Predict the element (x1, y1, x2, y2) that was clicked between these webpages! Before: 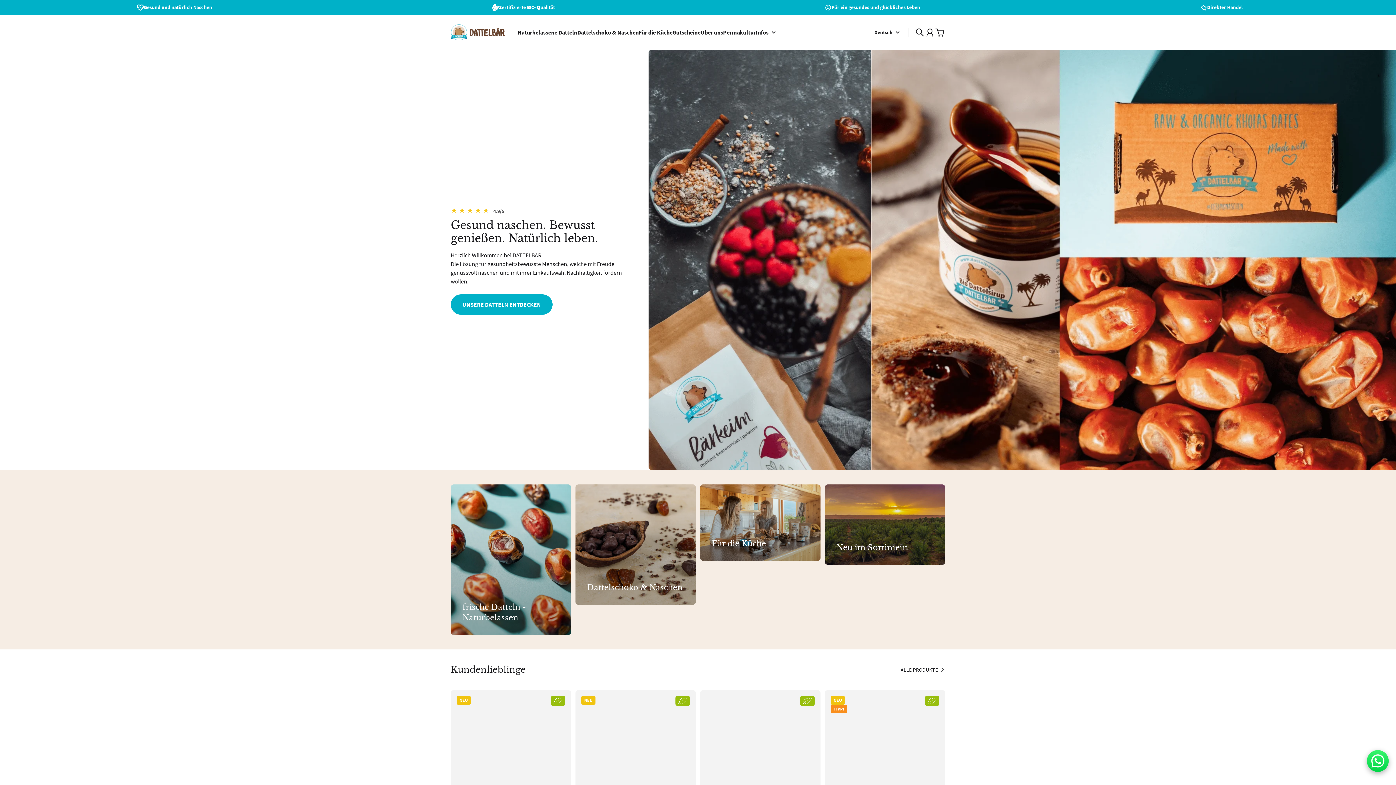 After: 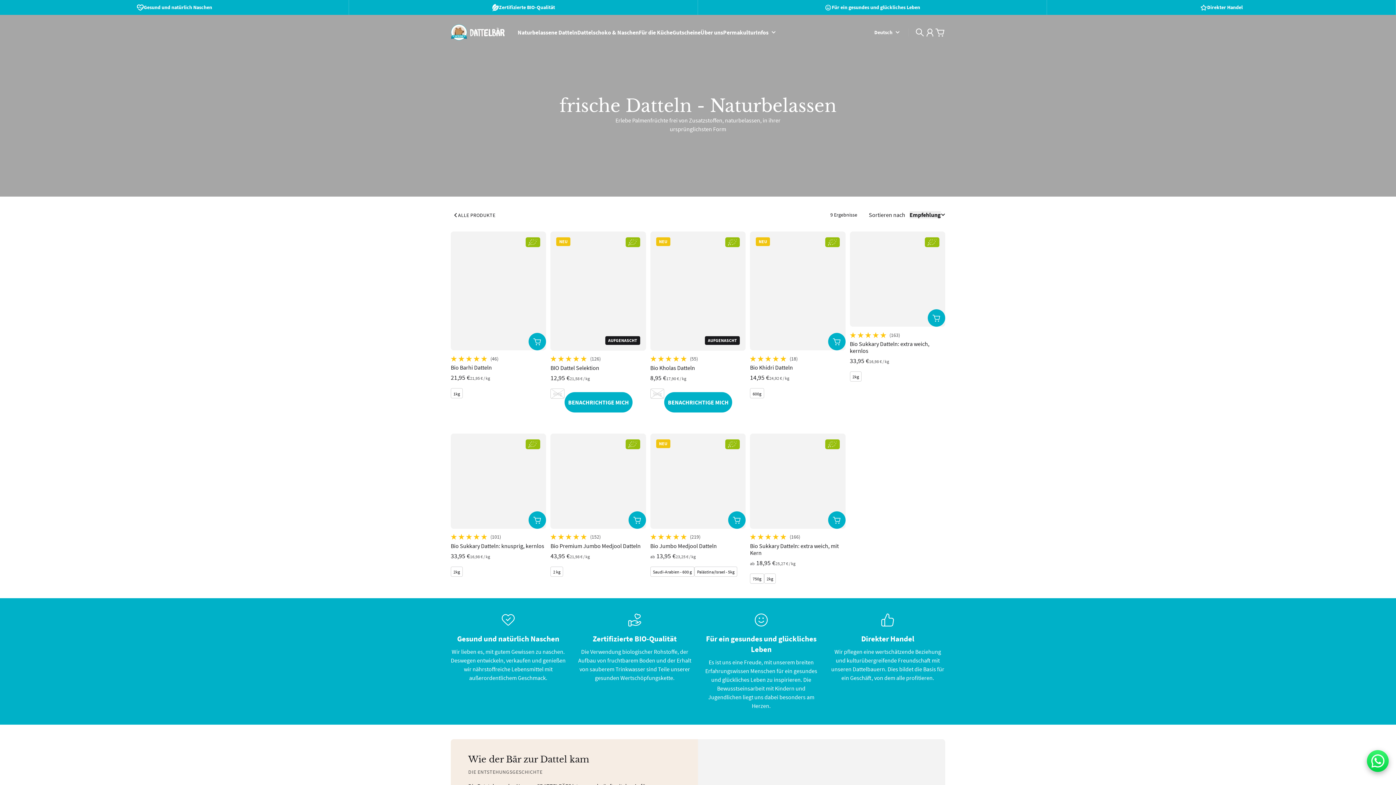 Action: bbox: (517, 29, 577, 35) label: Naturbelassene Datteln